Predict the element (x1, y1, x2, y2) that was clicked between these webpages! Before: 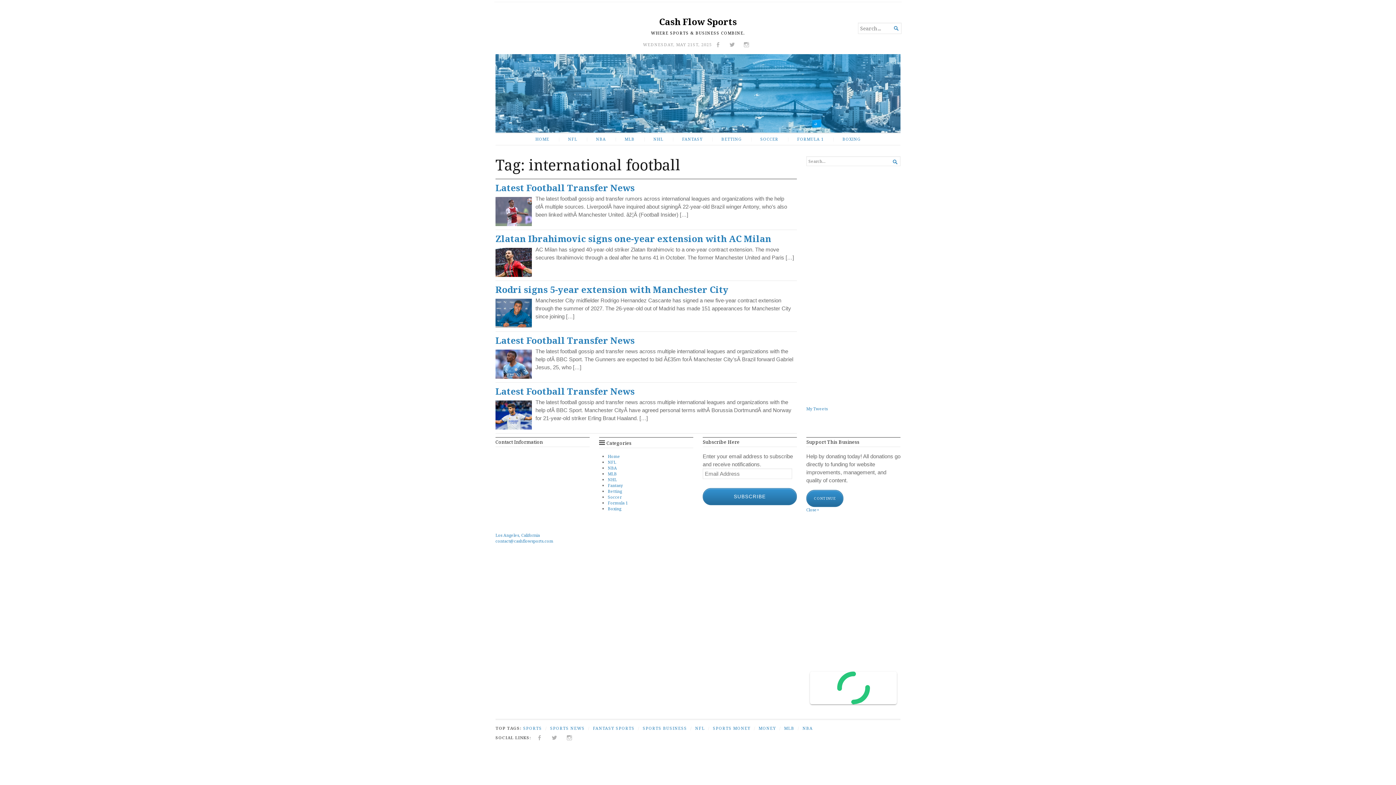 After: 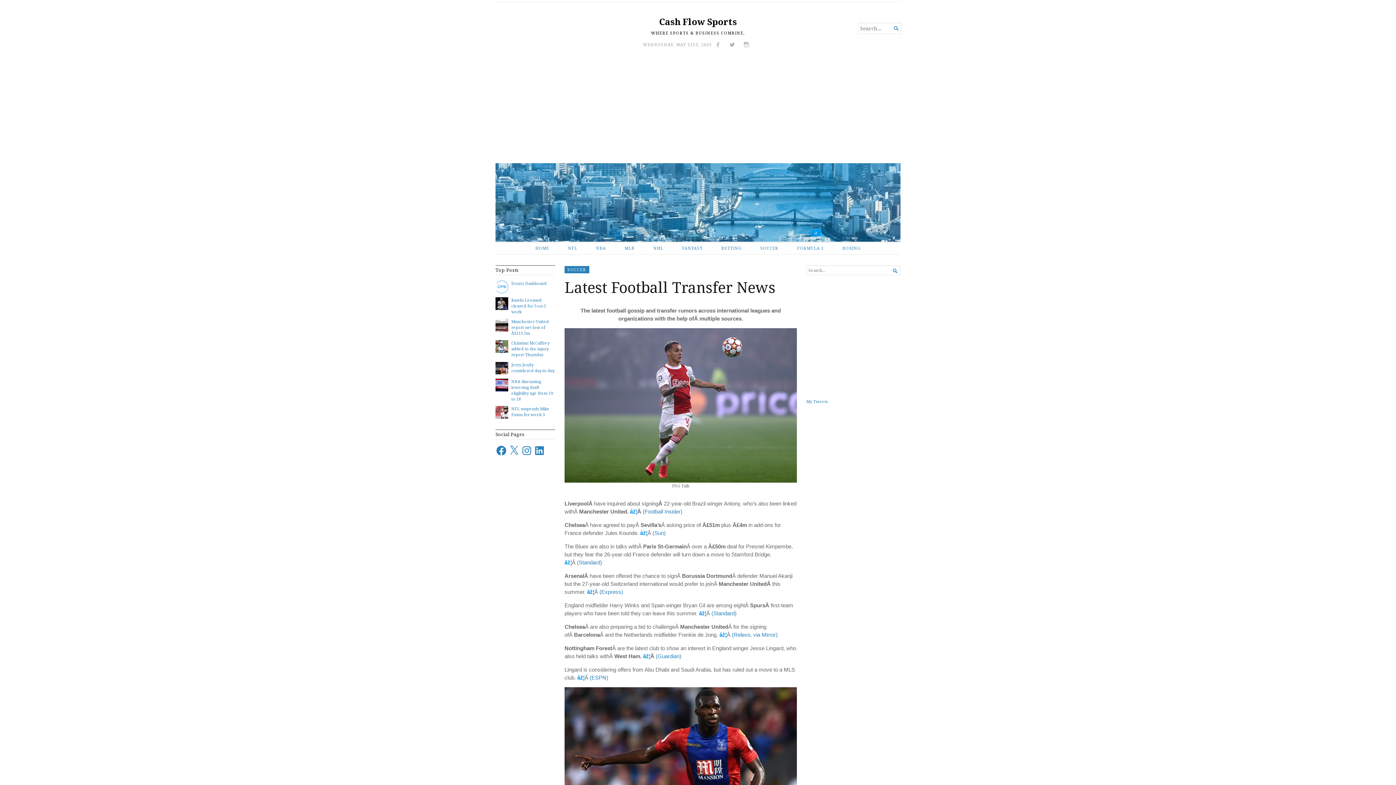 Action: label: Latest Football Transfer News bbox: (495, 181, 634, 193)